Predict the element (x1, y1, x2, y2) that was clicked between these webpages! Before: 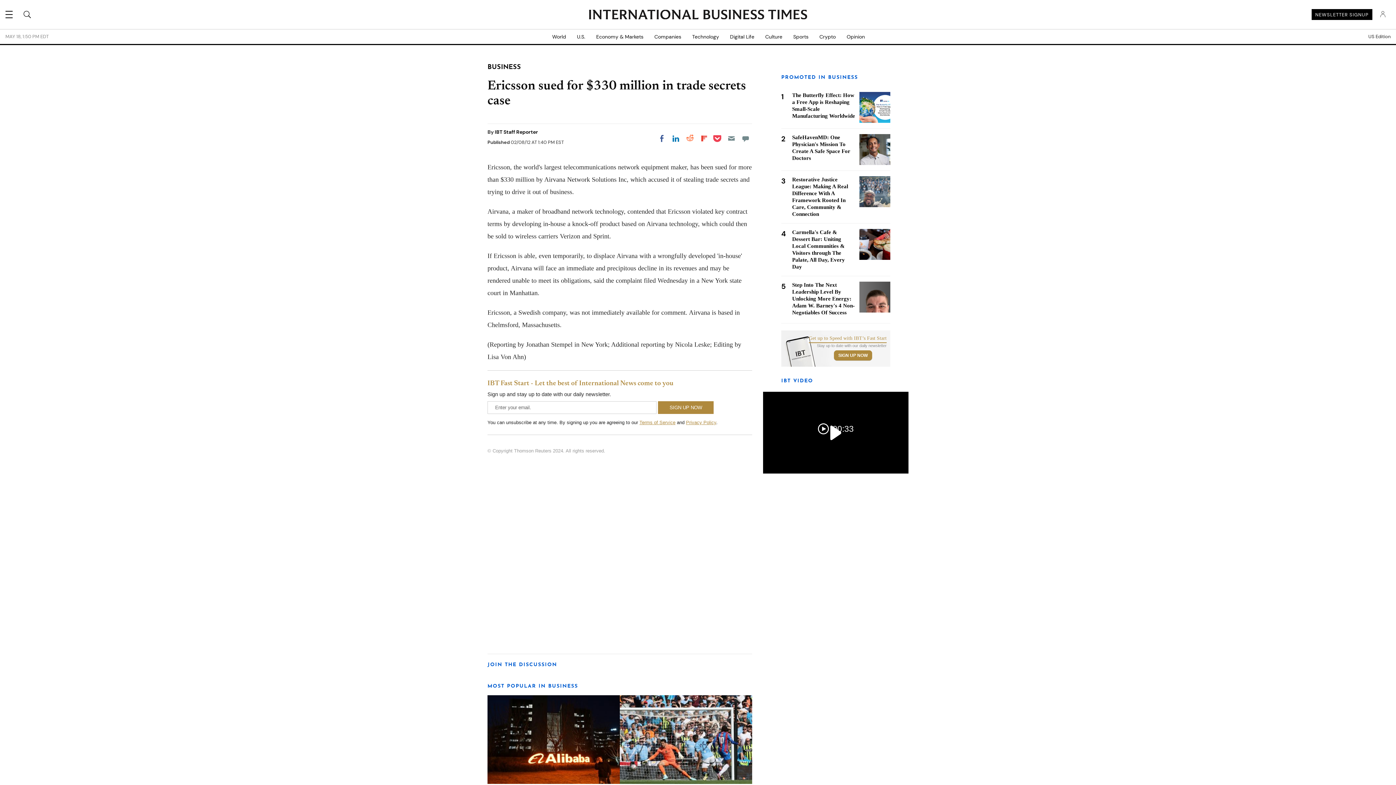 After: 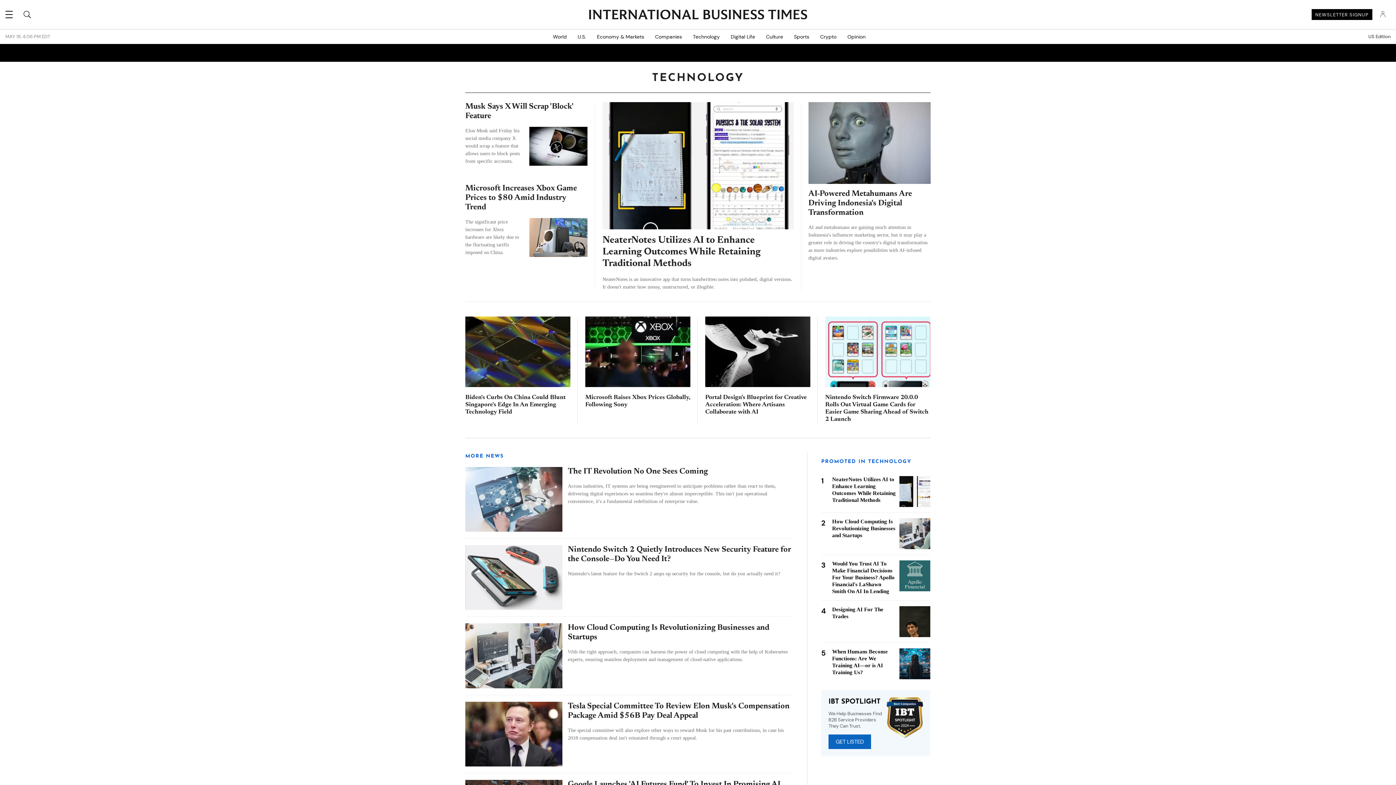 Action: label: Technology bbox: (686, 29, 724, 44)